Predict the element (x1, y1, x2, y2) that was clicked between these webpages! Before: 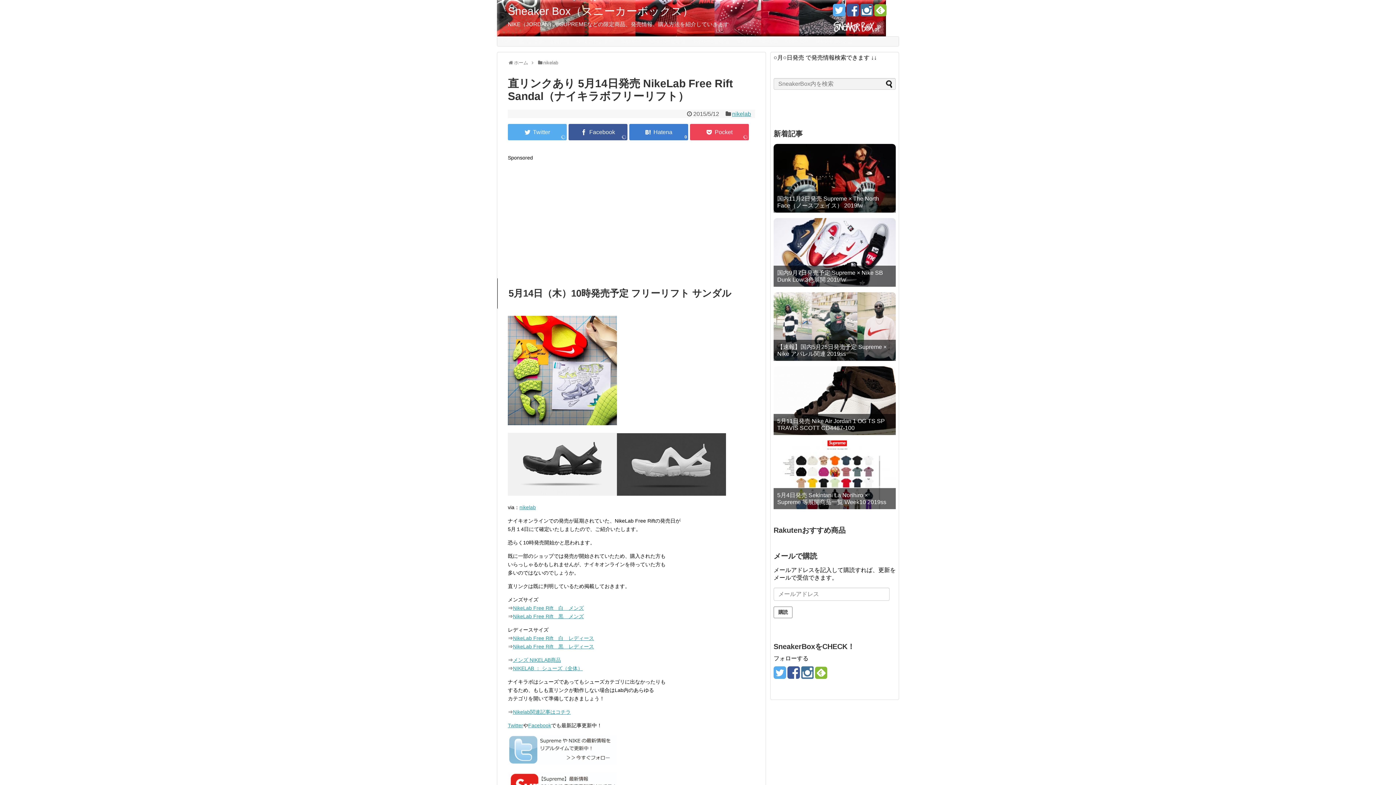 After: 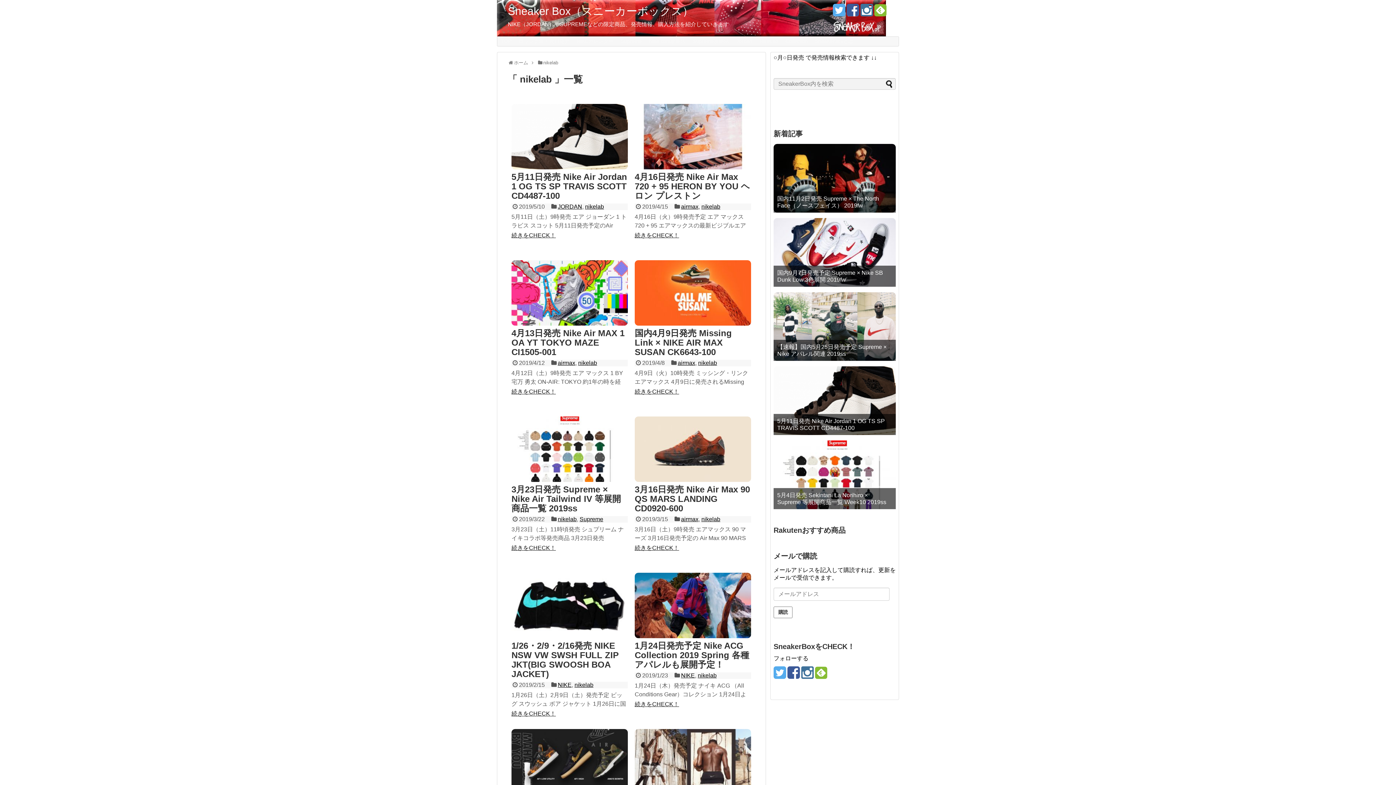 Action: label: nikelab bbox: (732, 111, 751, 117)